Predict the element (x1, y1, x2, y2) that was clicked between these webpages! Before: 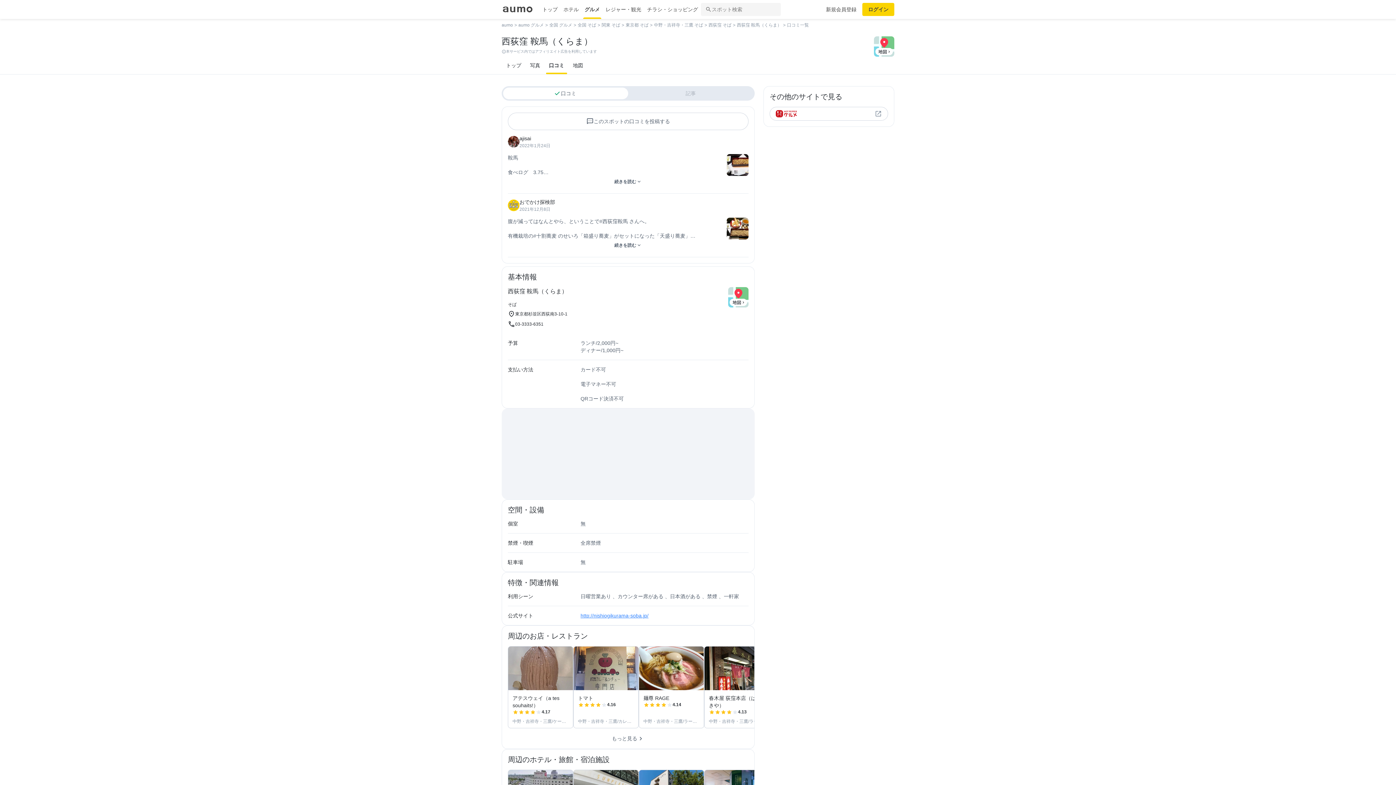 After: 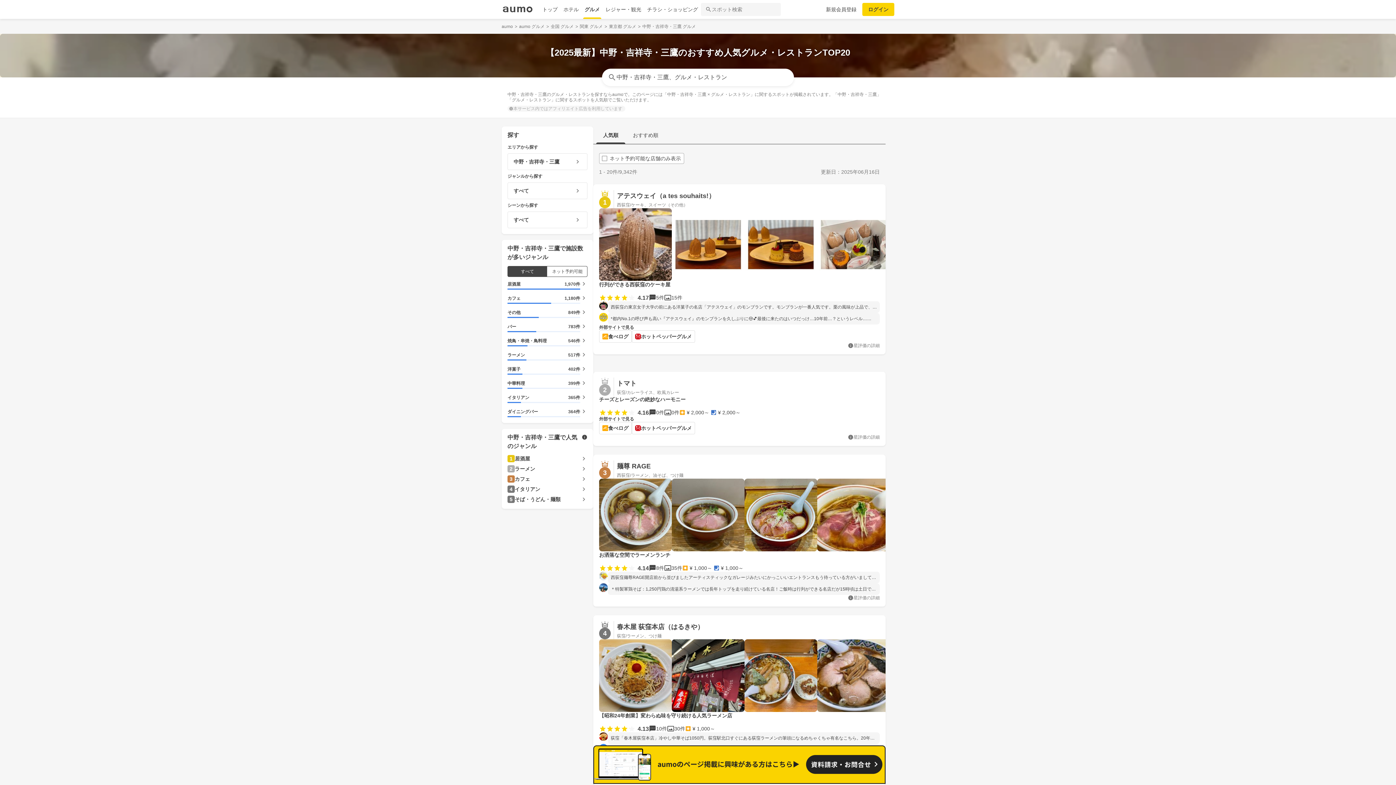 Action: bbox: (602, 731, 653, 746) label: もっと見る